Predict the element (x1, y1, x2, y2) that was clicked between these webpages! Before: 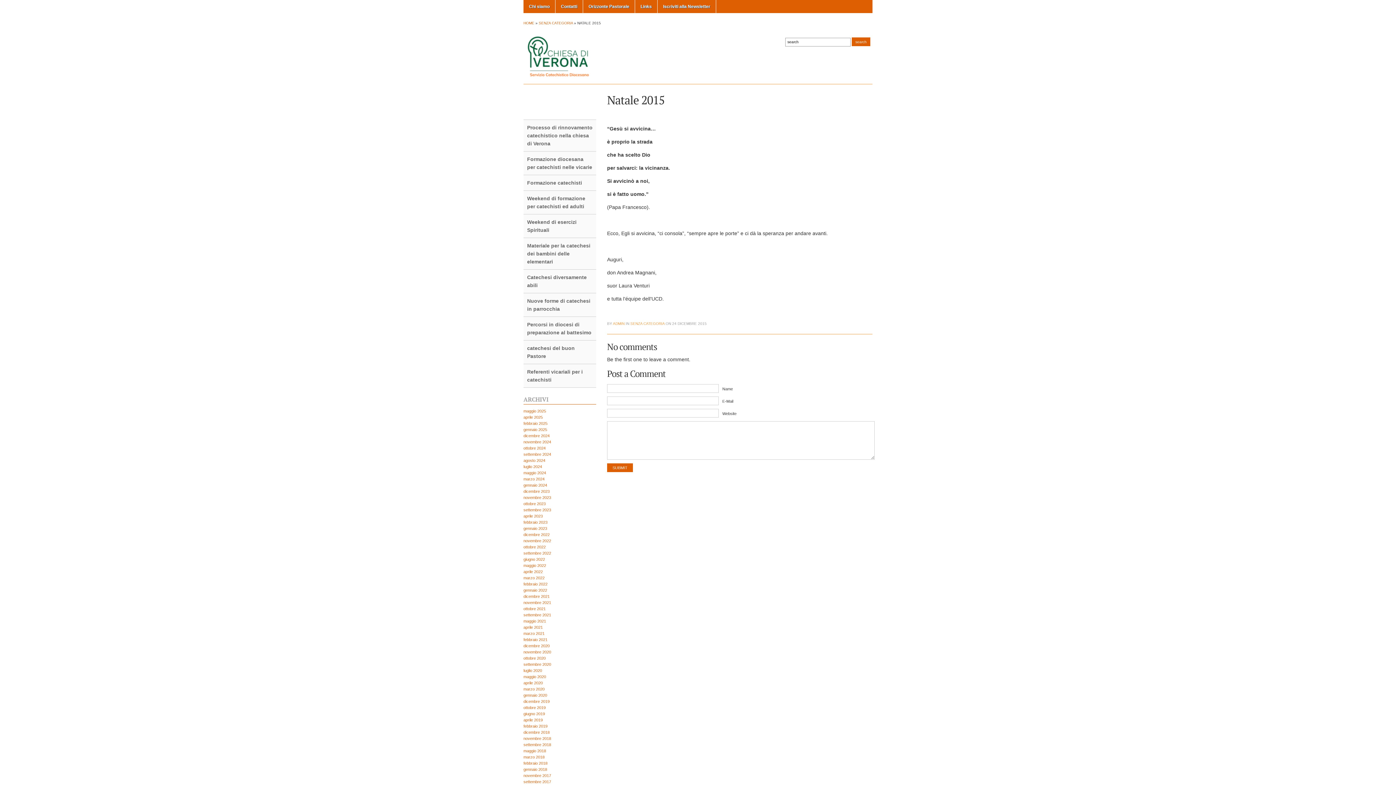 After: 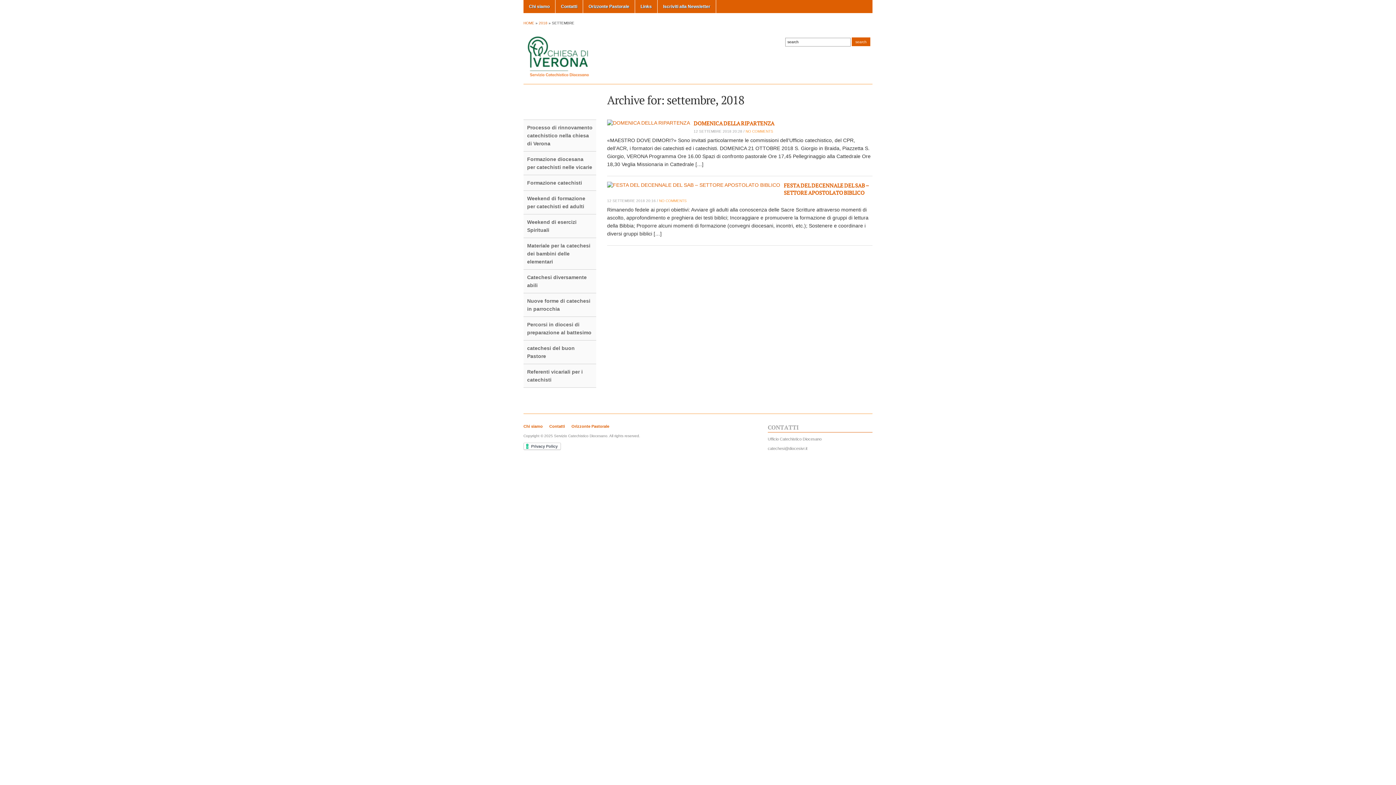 Action: bbox: (523, 742, 551, 747) label: settembre 2018